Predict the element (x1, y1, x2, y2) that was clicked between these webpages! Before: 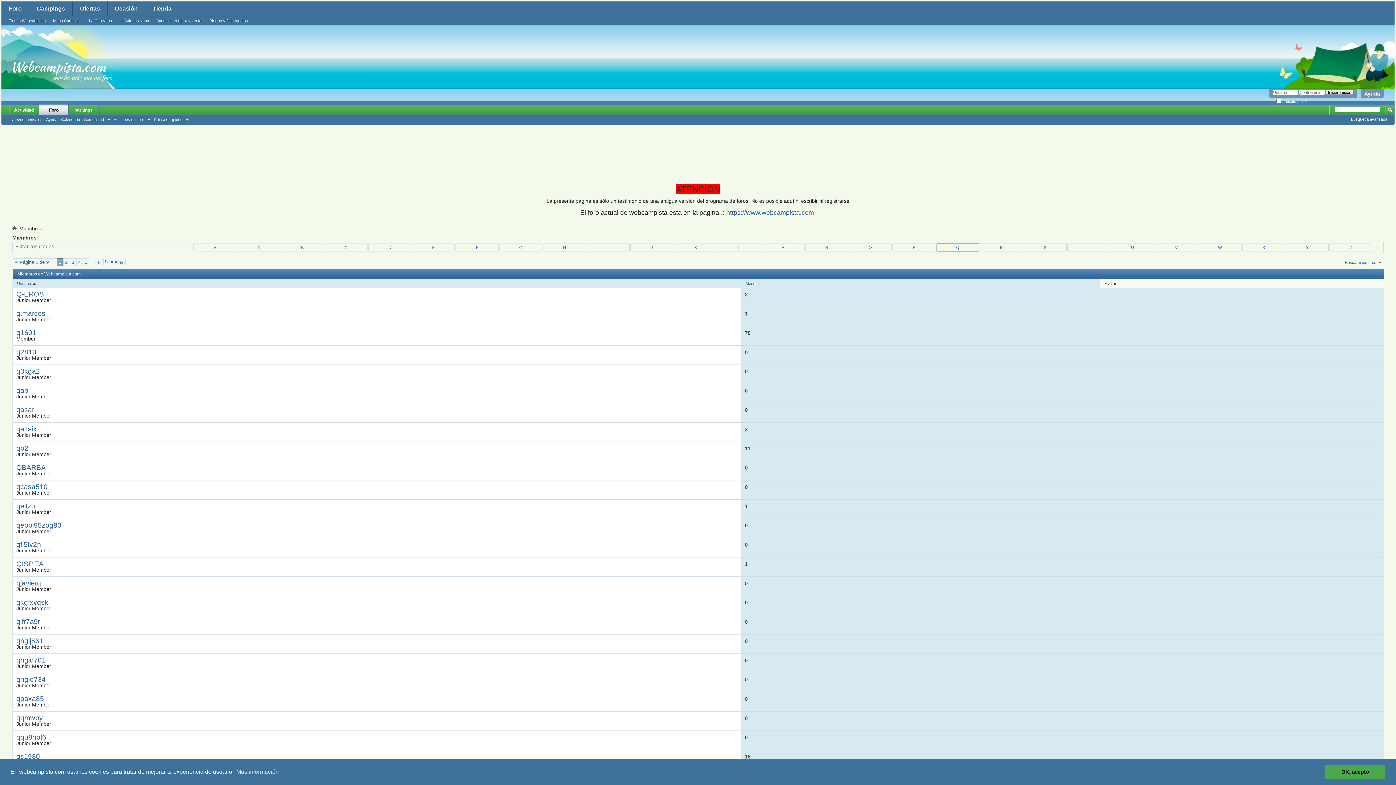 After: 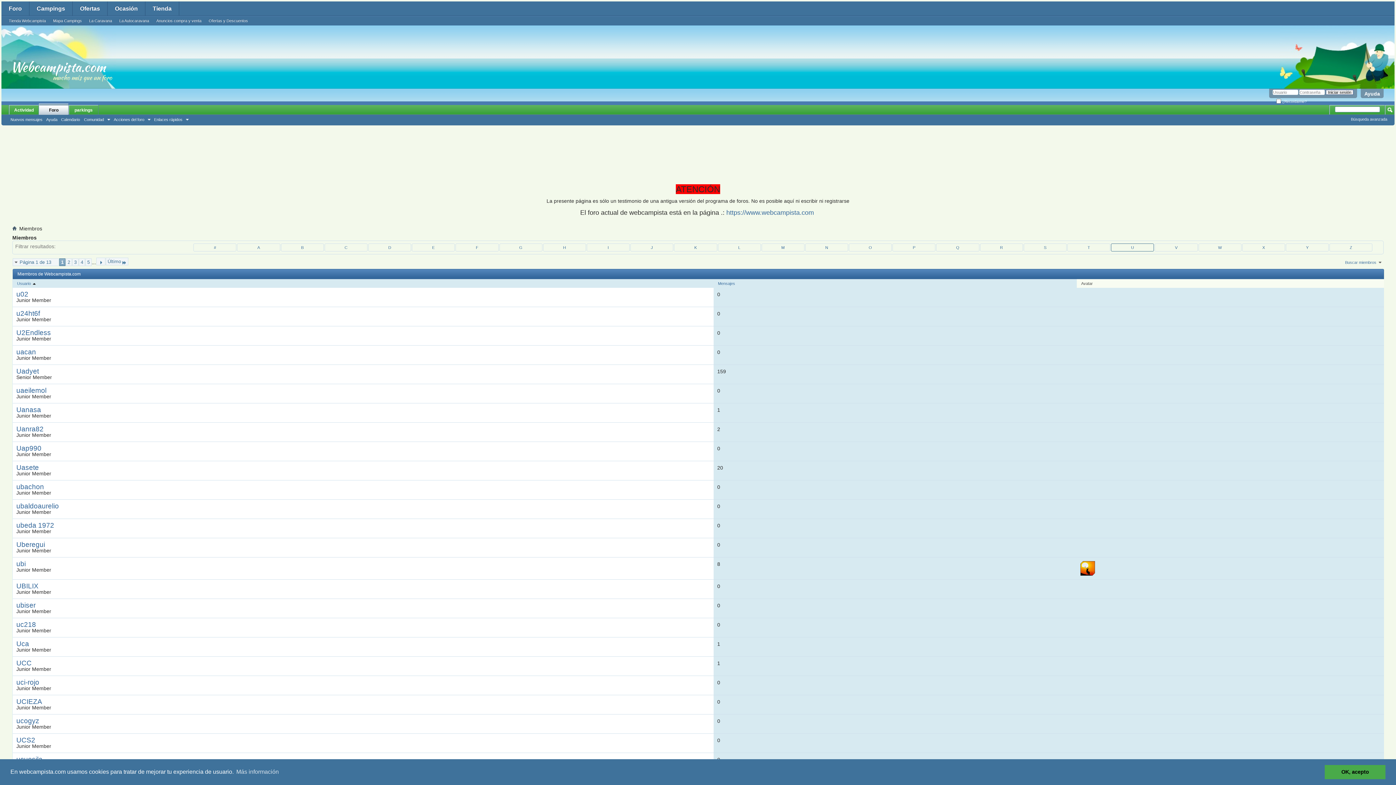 Action: bbox: (1111, 243, 1154, 251) label: U